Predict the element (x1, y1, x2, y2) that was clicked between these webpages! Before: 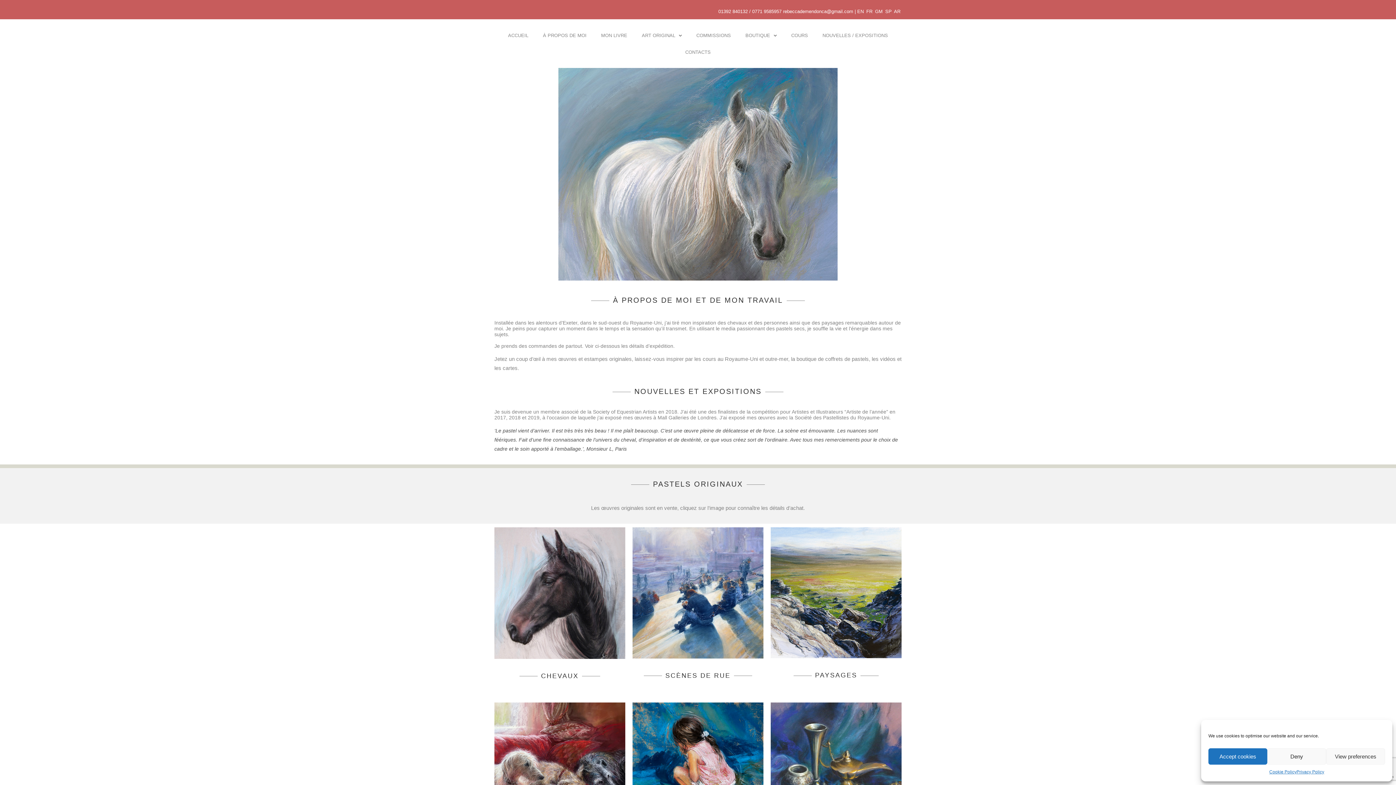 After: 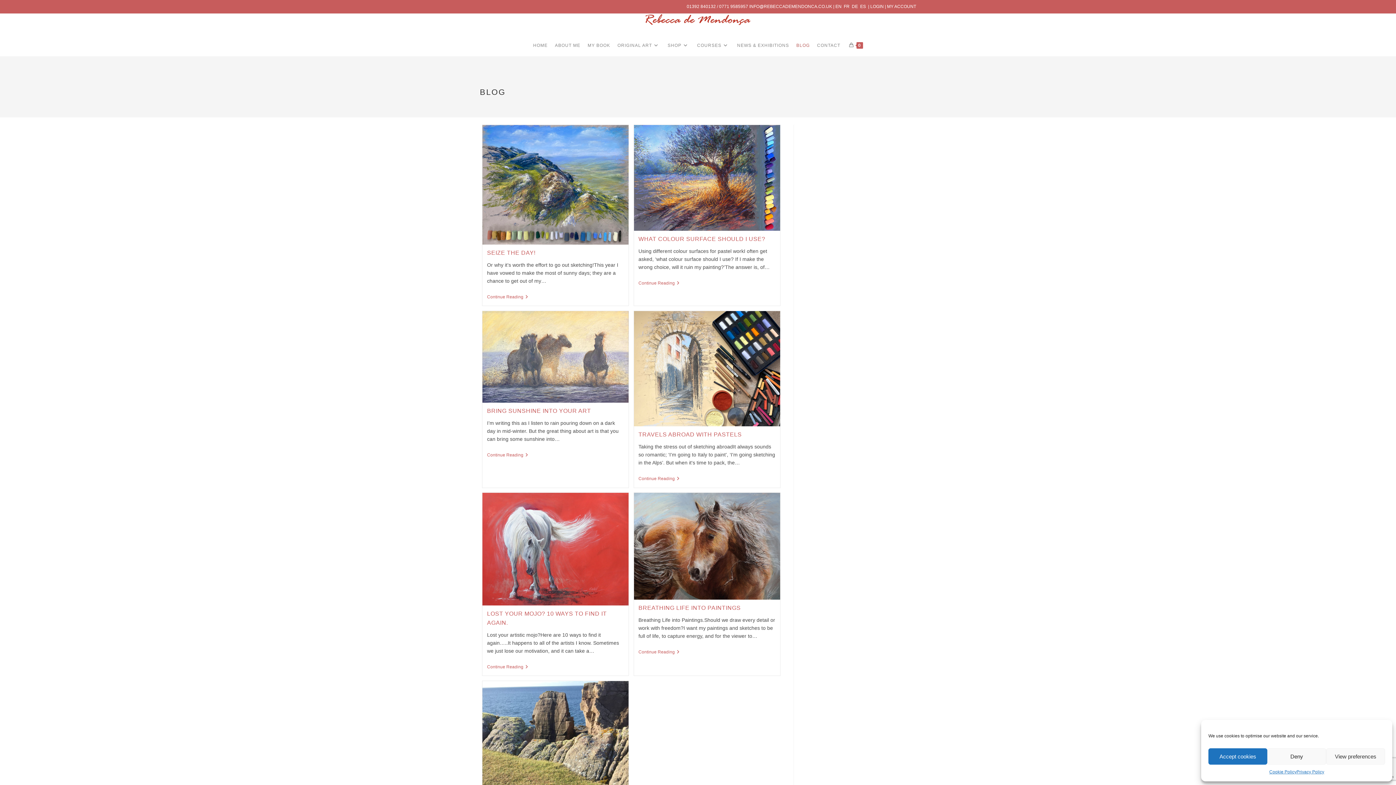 Action: bbox: (815, 27, 895, 44) label: NOUVELLES / EXPOSITIONS